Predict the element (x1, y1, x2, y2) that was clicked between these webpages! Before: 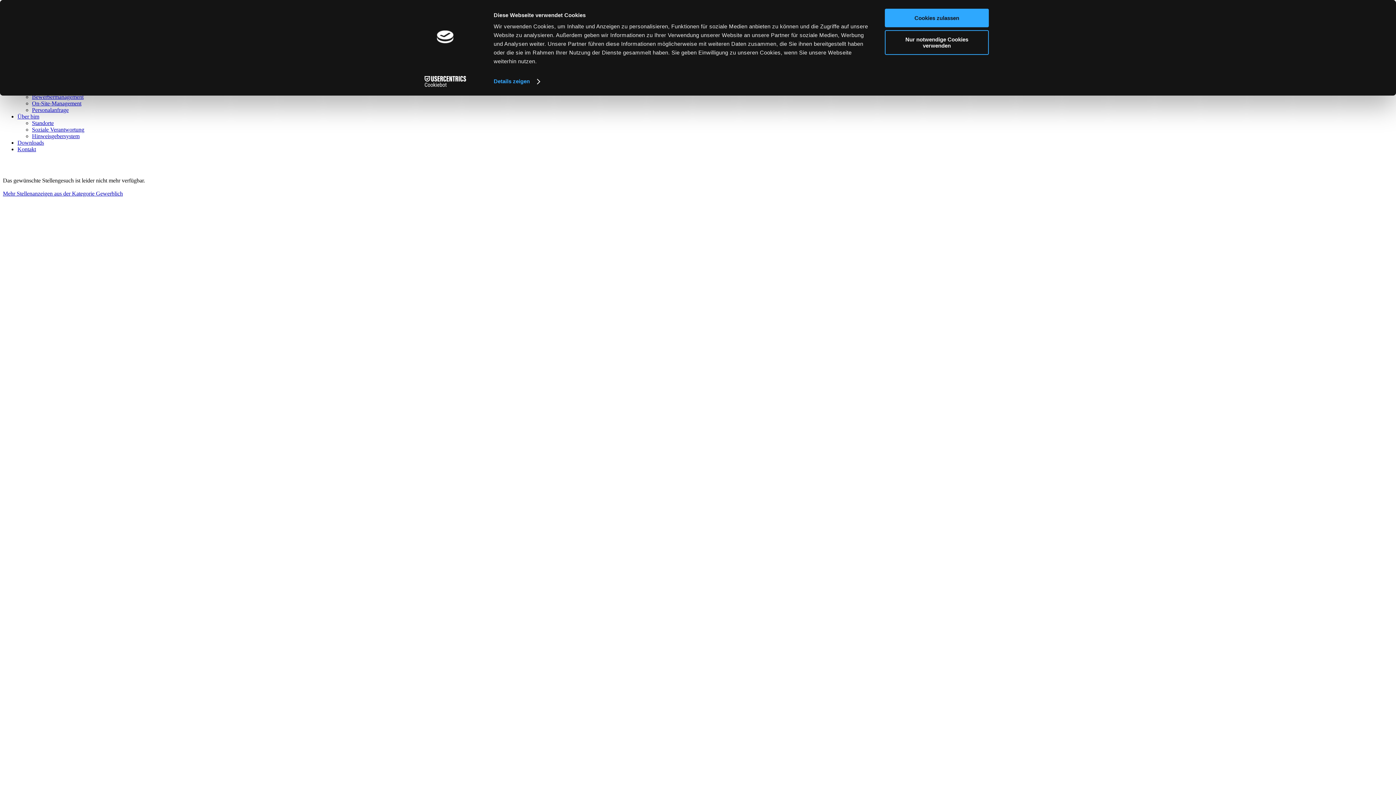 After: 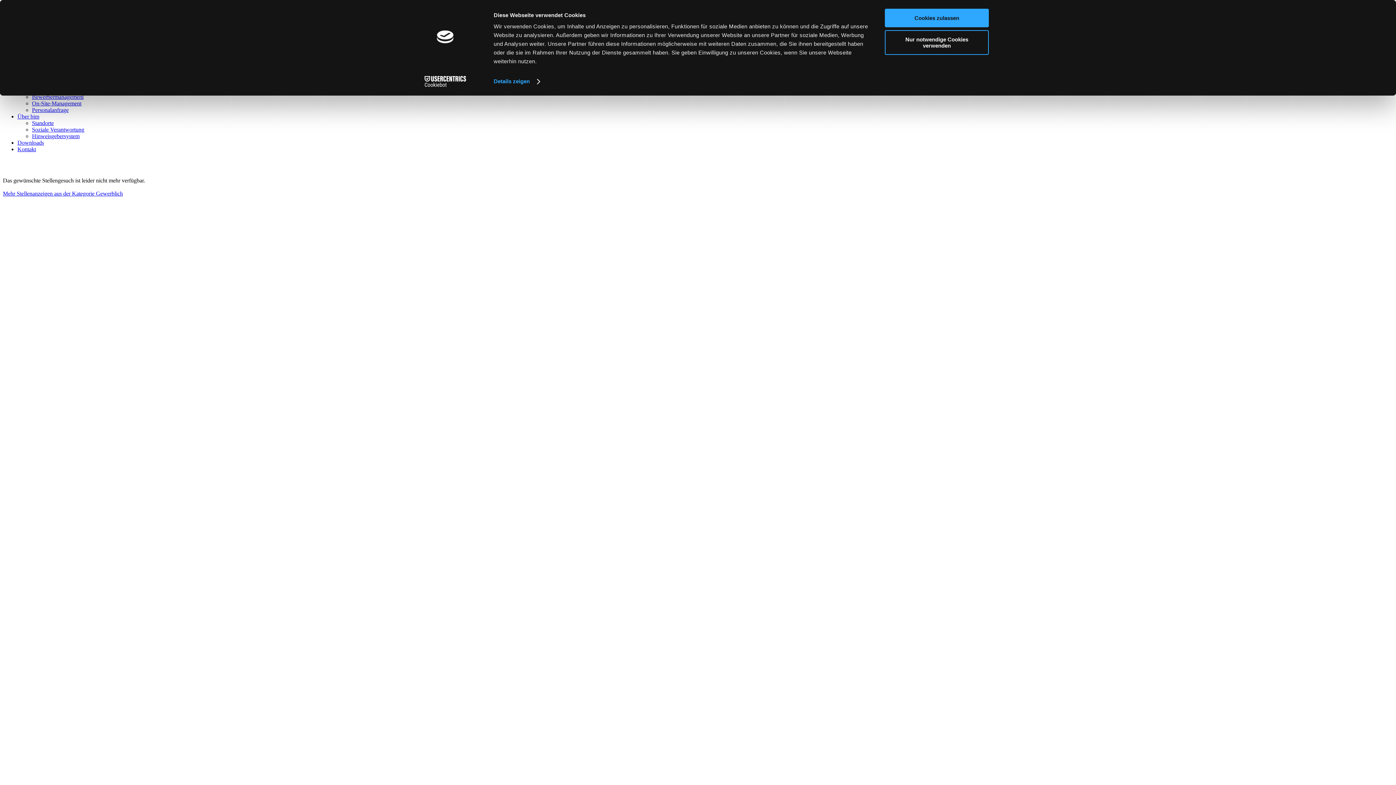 Action: label: Usercentrics Cookiebot - opens in a new window bbox: (413, 76, 477, 87)